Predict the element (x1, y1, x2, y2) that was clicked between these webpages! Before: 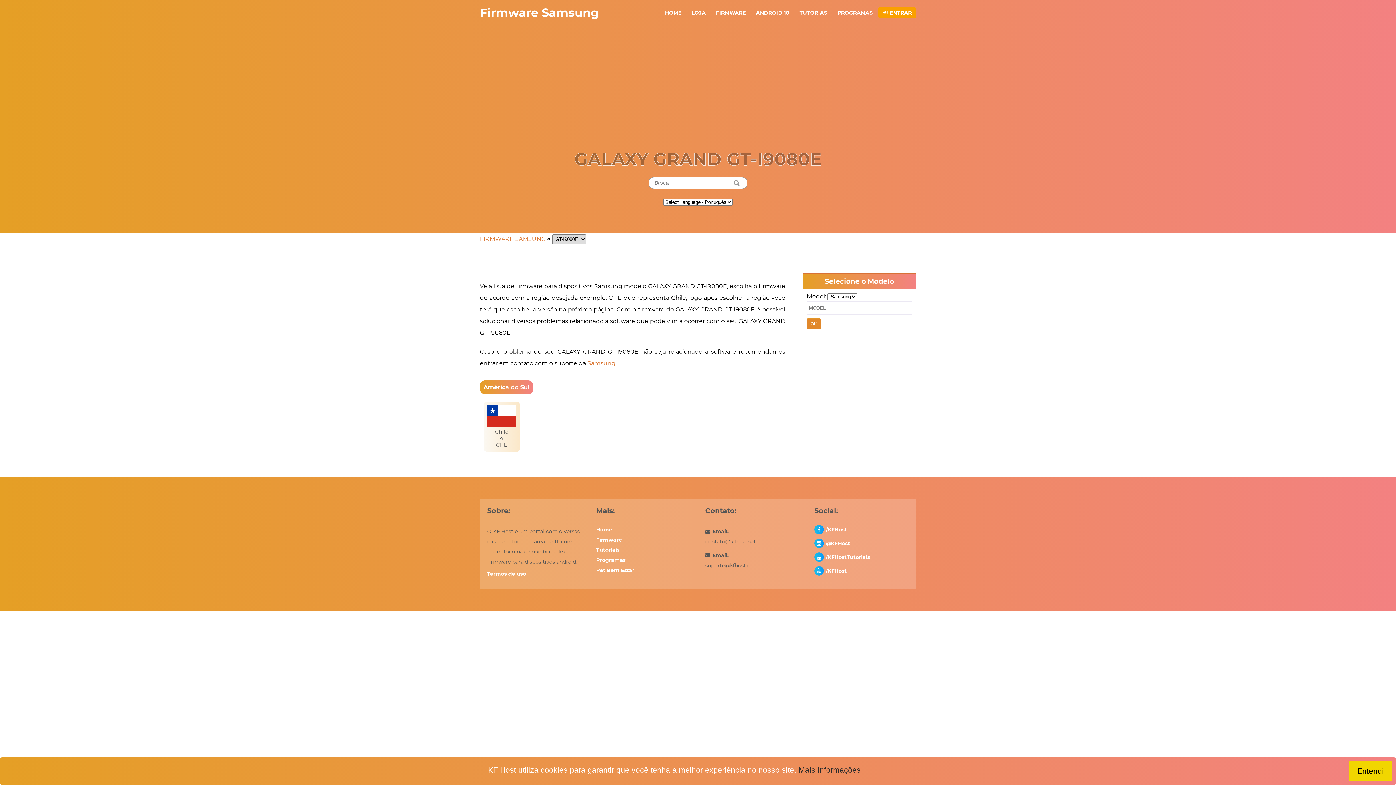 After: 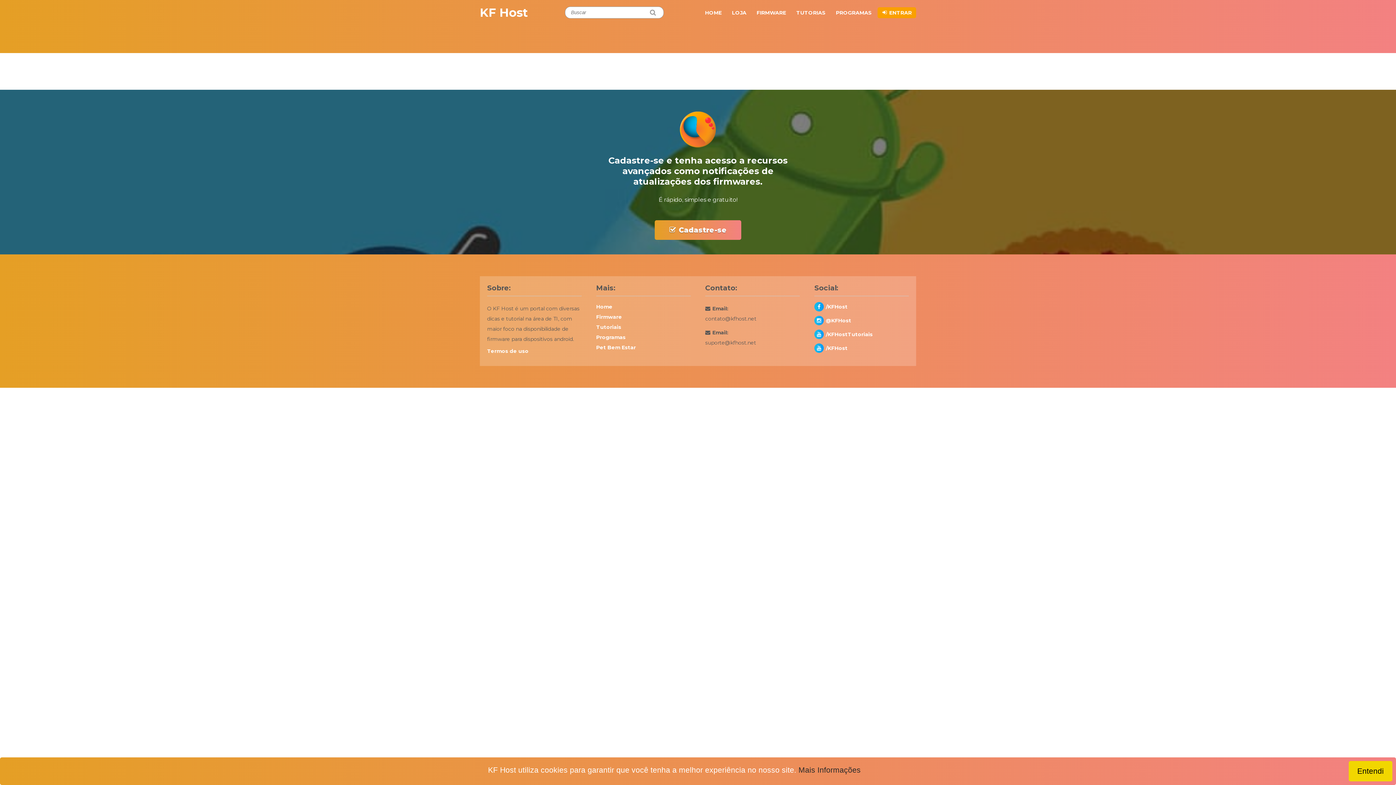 Action: label: Pesquisar bbox: (727, 177, 746, 188)